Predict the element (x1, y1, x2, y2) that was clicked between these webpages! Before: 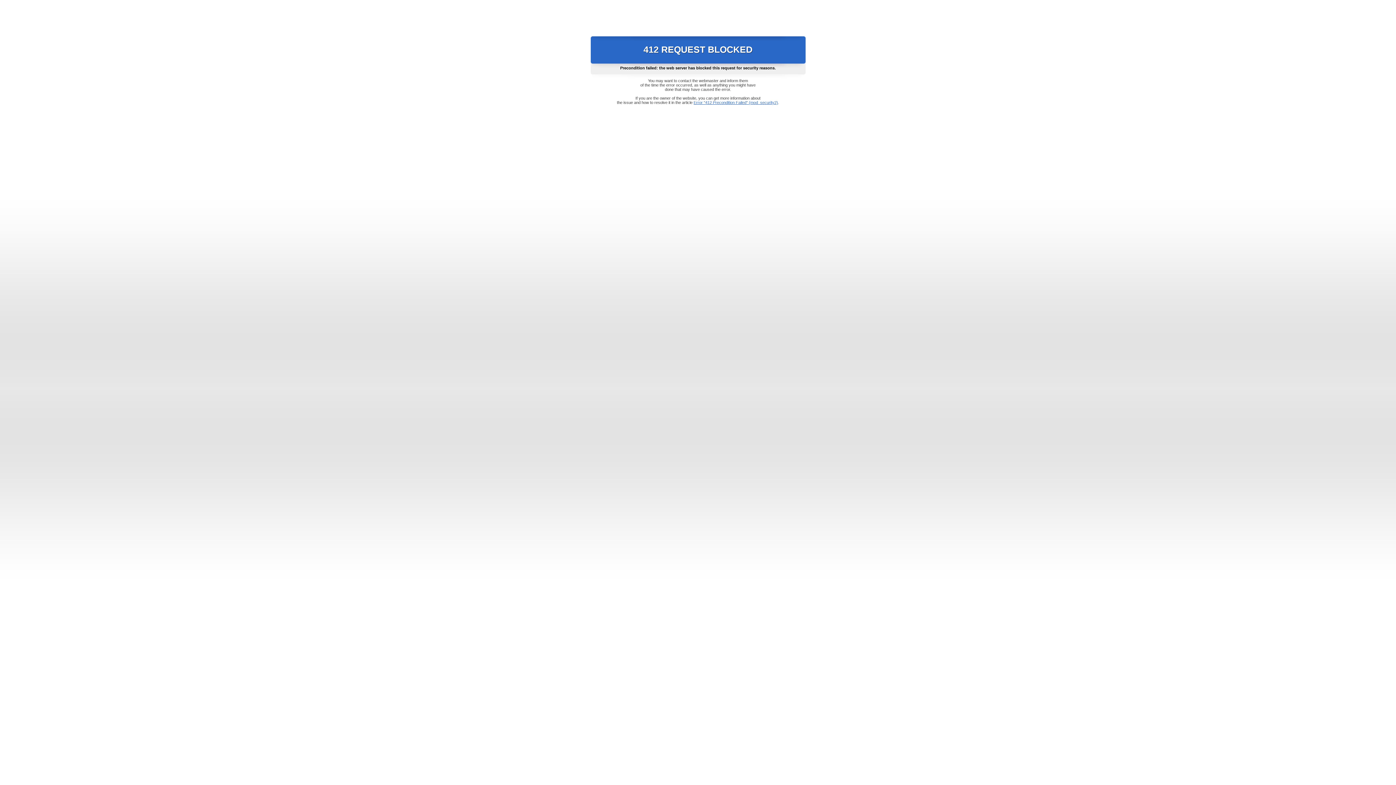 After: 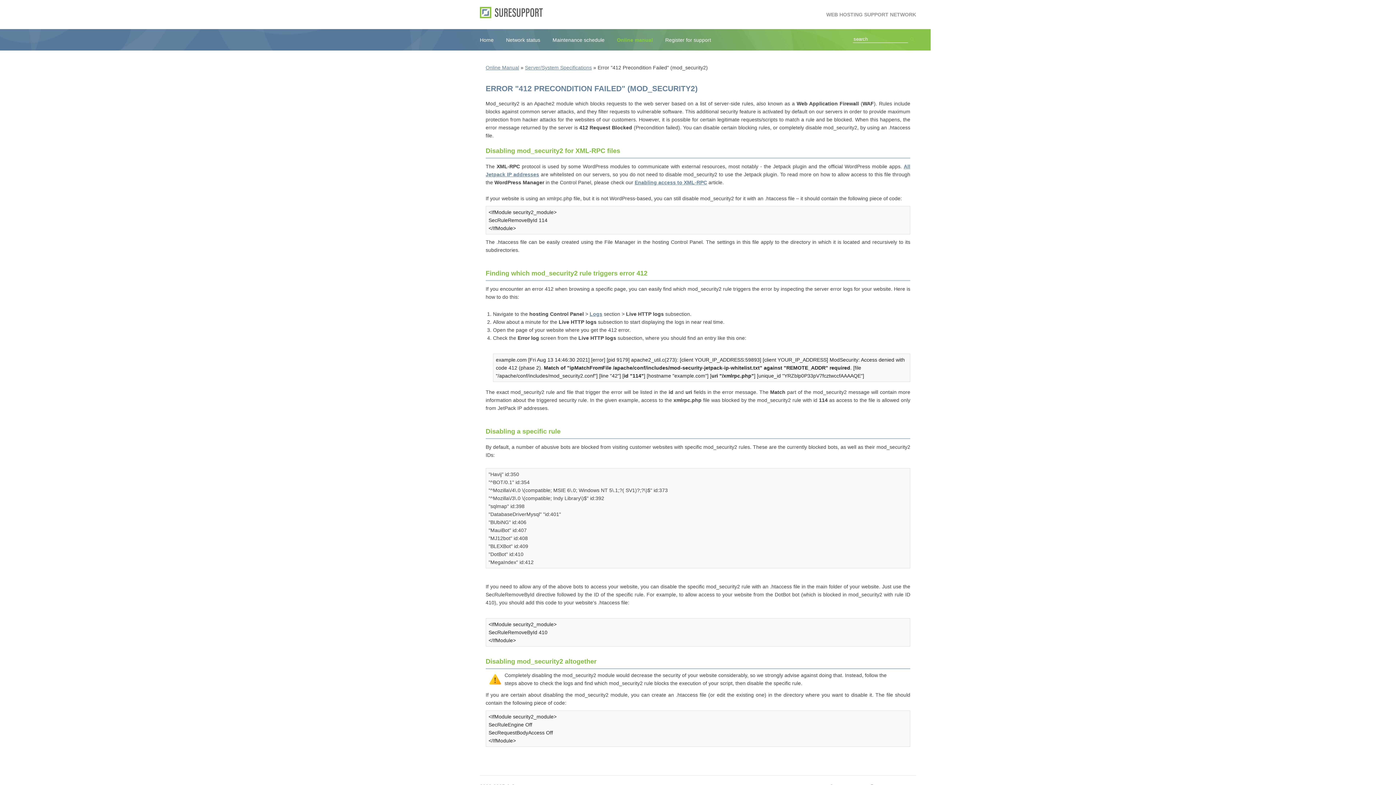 Action: bbox: (693, 100, 778, 104) label: Error "412 Precondition Failed" (mod_security2)